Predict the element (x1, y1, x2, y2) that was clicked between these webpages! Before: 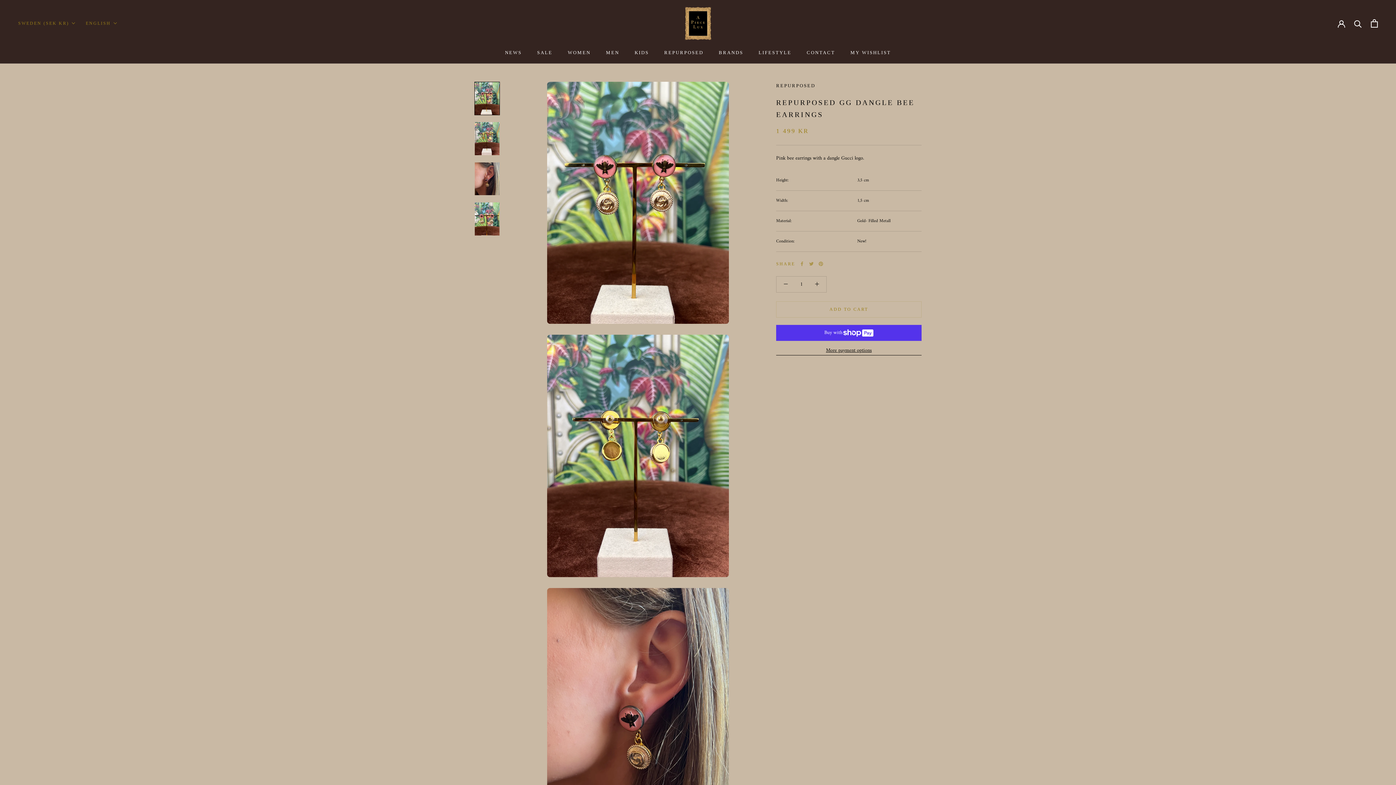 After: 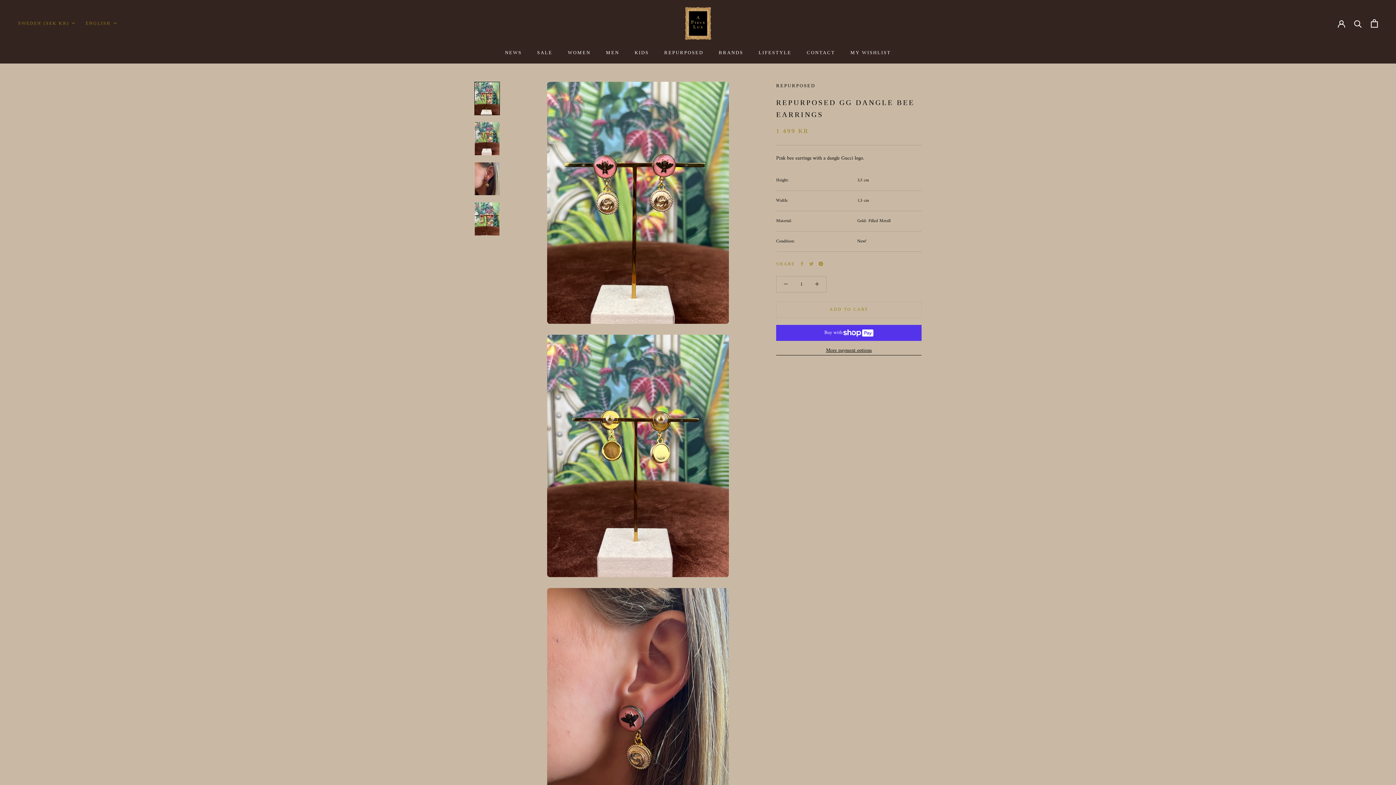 Action: bbox: (818, 261, 823, 266) label: Pinterest